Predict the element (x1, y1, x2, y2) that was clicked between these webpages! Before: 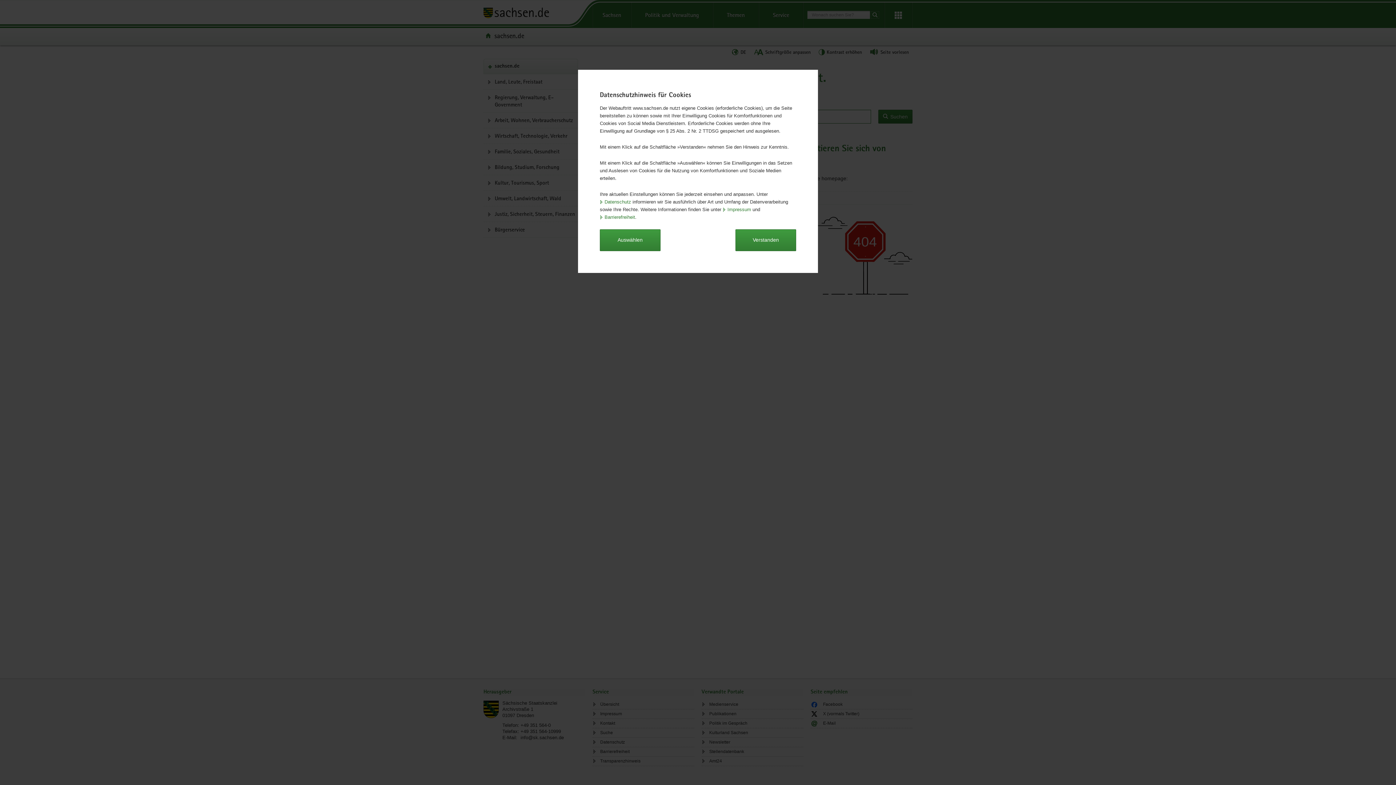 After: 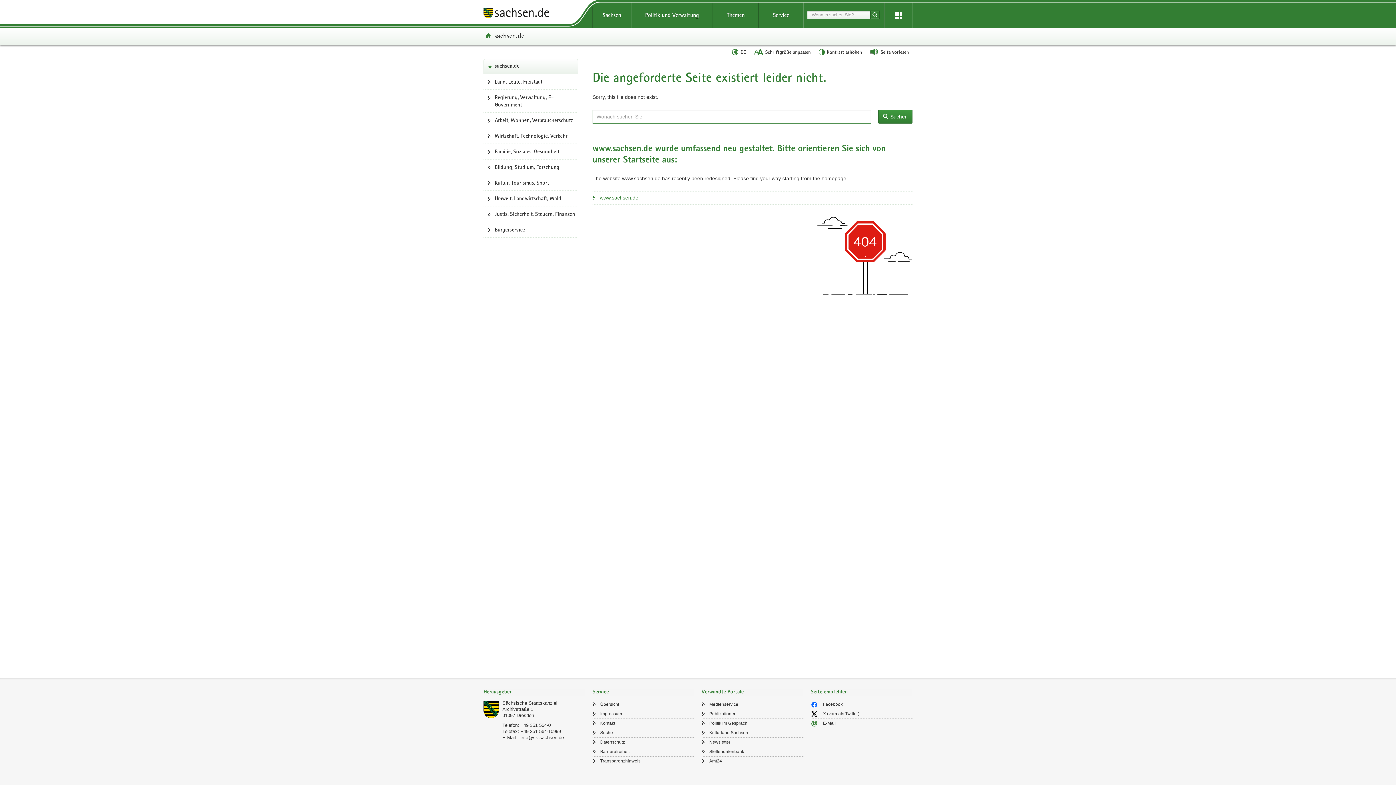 Action: label: Verstanden bbox: (735, 229, 796, 251)